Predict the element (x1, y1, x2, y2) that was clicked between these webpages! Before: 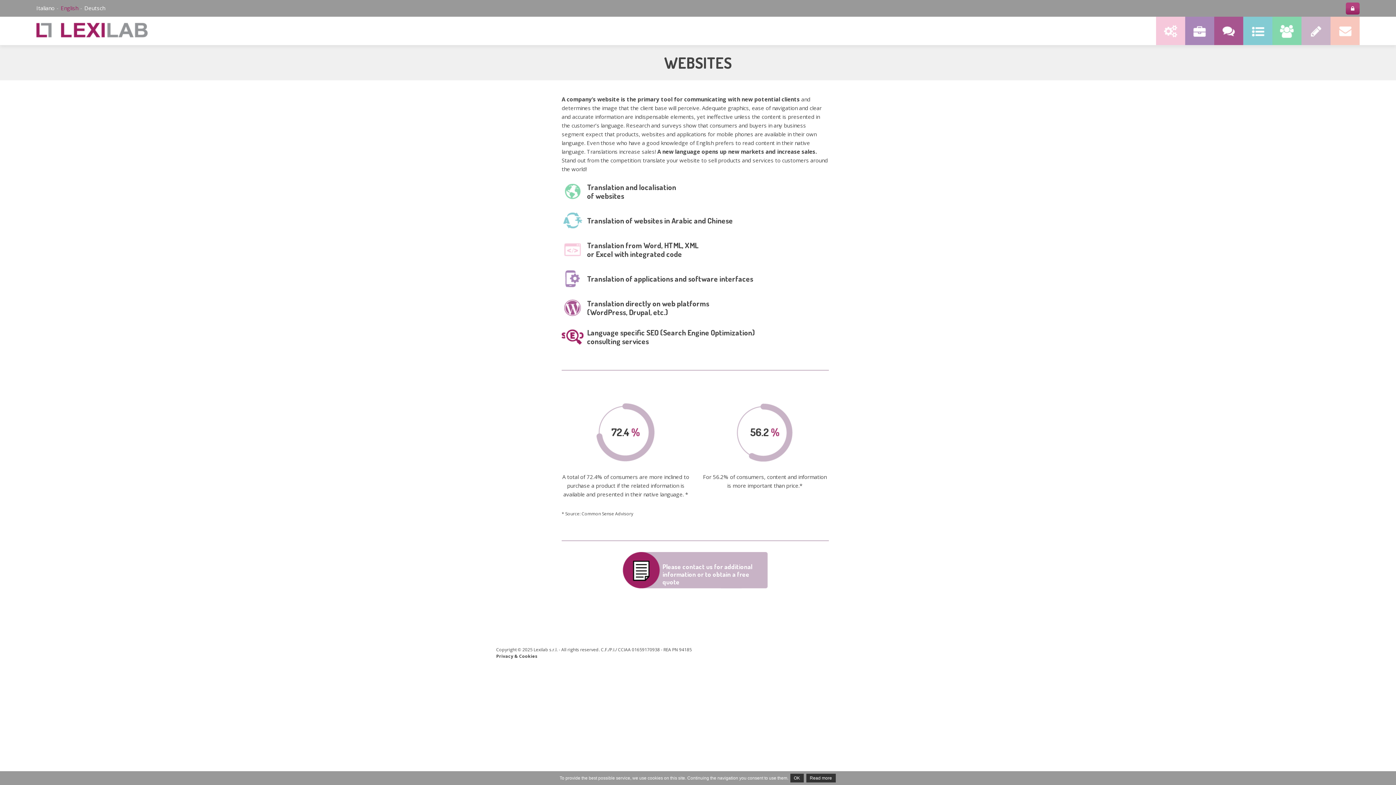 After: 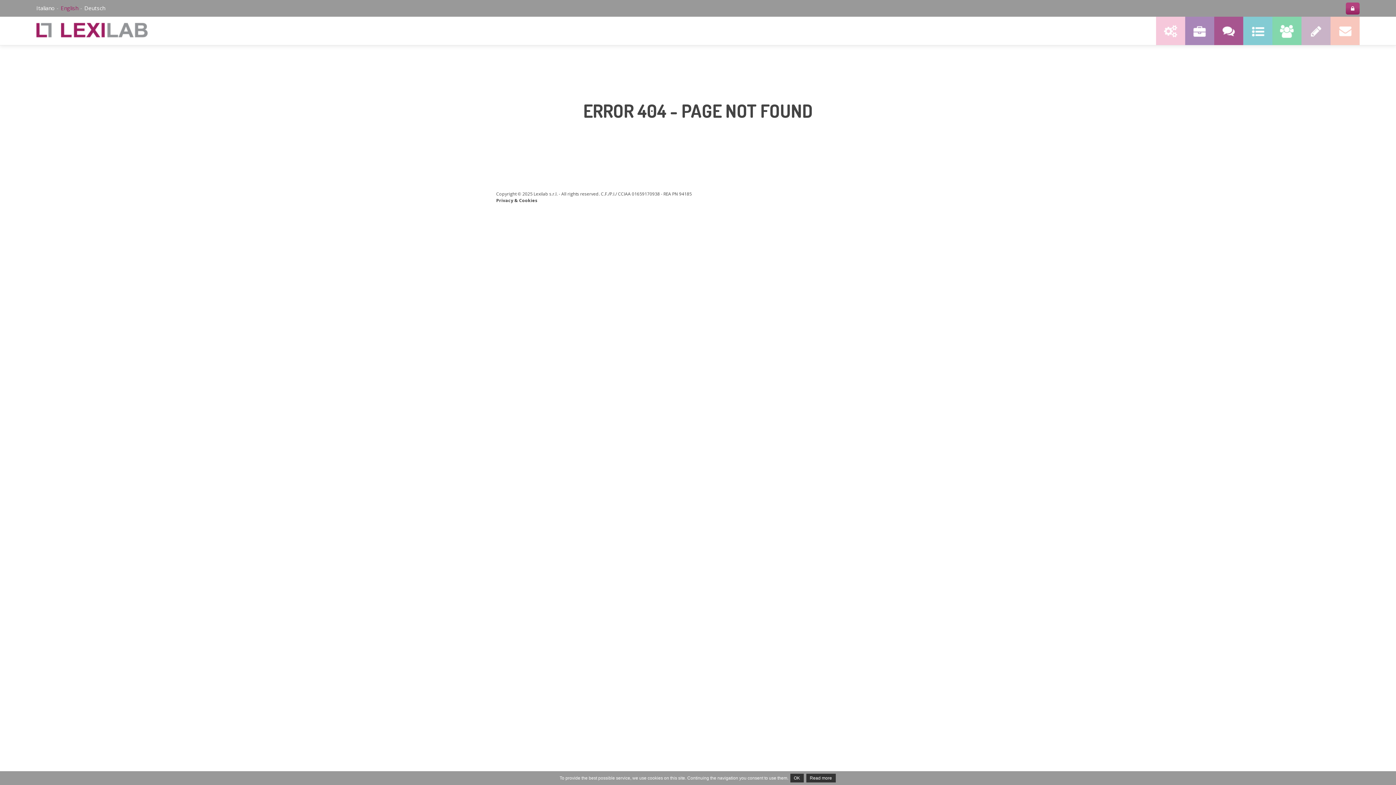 Action: label: Please contact us for additional information or to obtain a free quote bbox: (622, 552, 768, 588)